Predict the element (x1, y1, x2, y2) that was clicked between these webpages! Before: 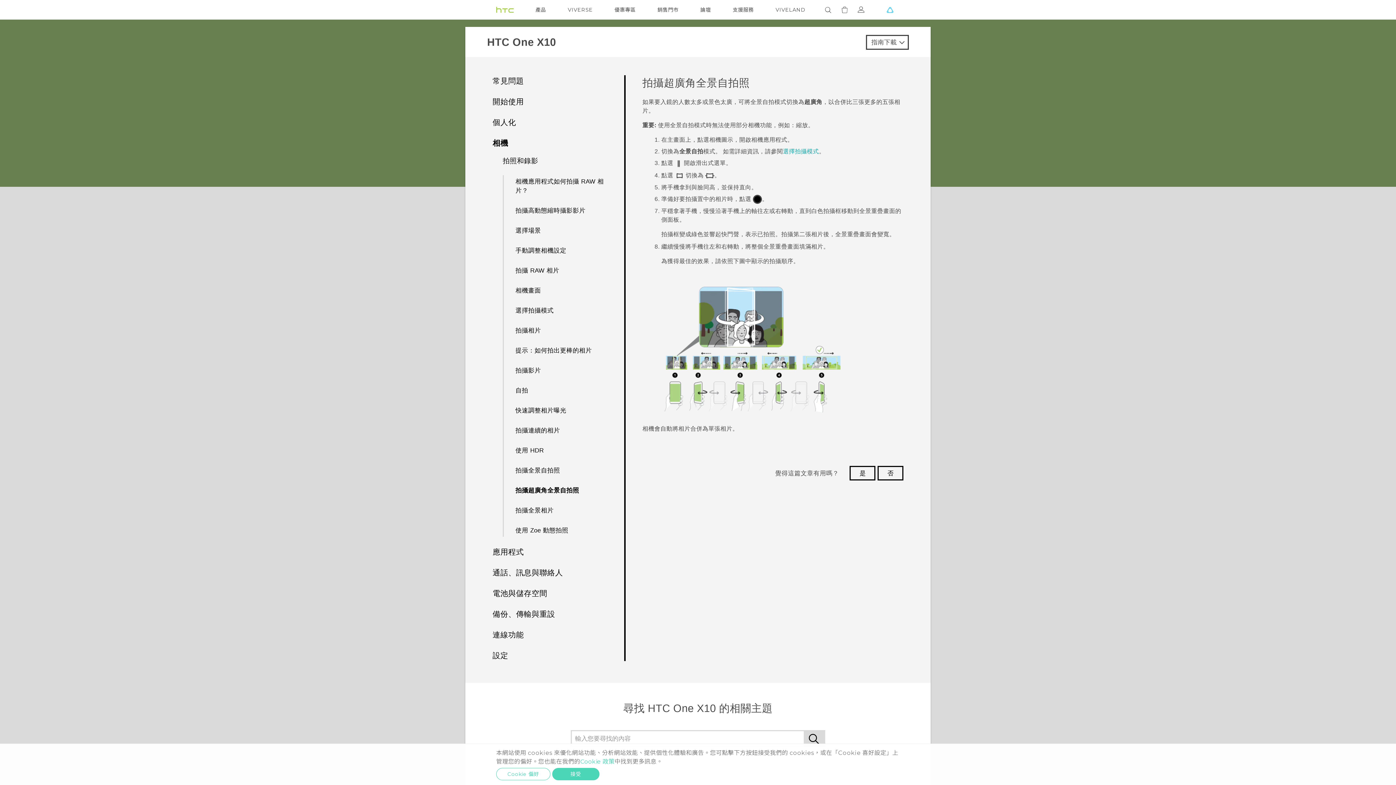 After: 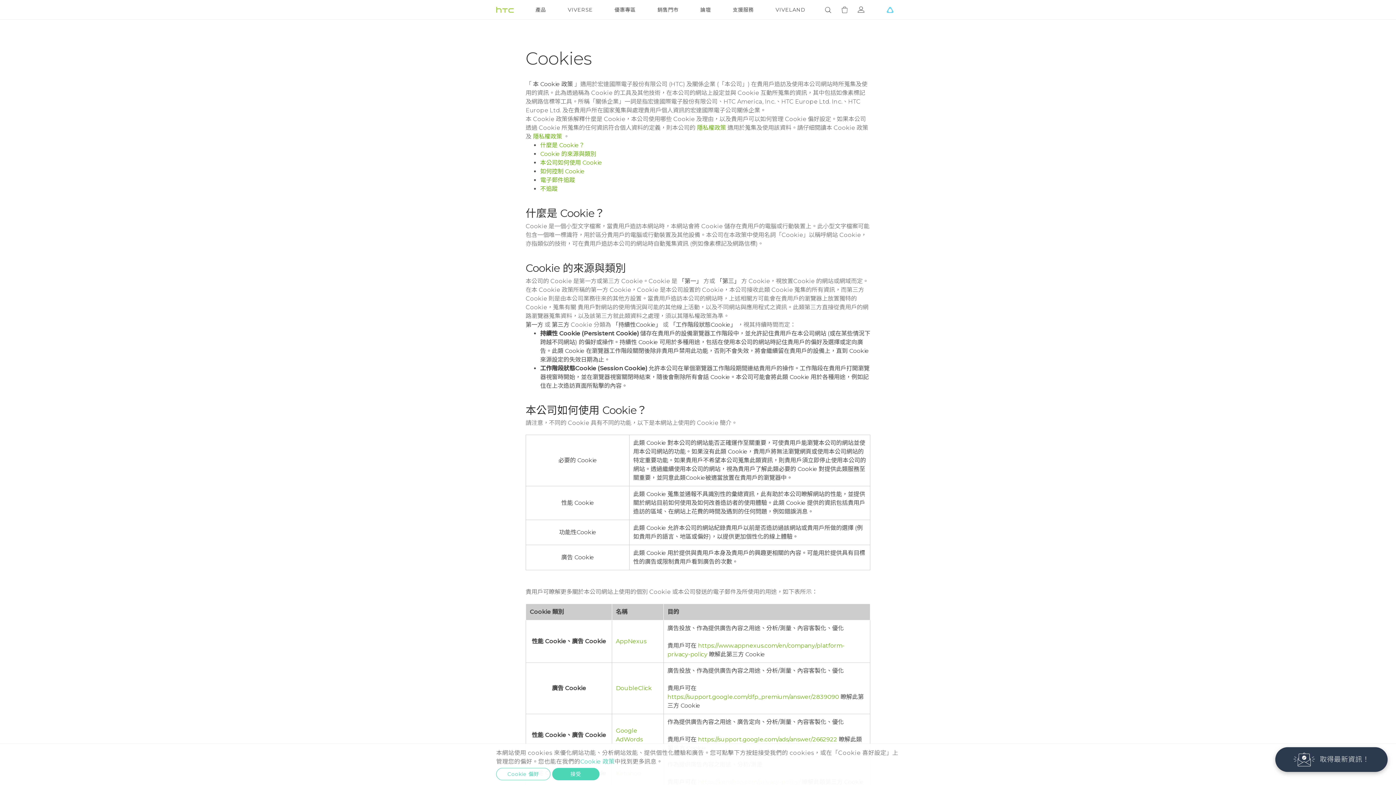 Action: label: Cookie 政策 bbox: (580, 758, 614, 765)